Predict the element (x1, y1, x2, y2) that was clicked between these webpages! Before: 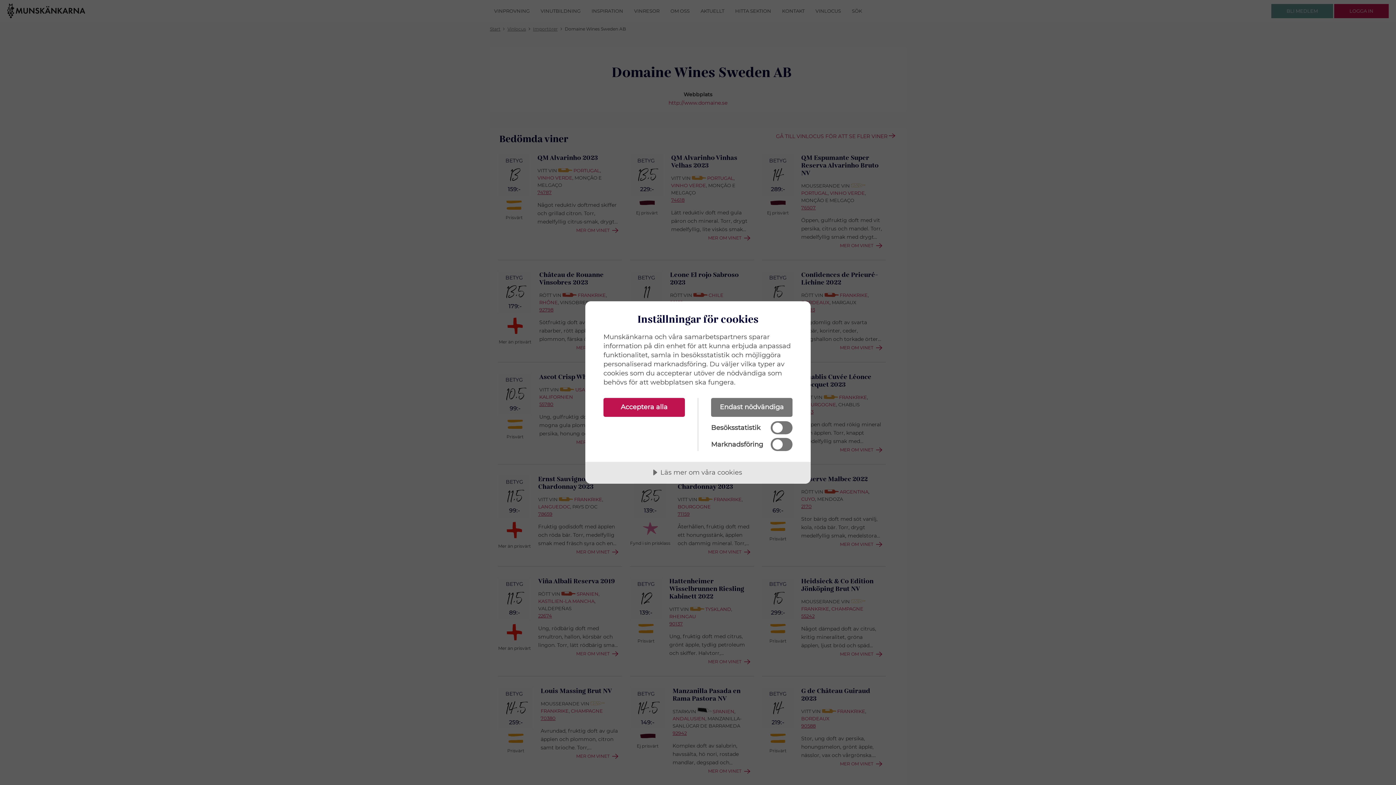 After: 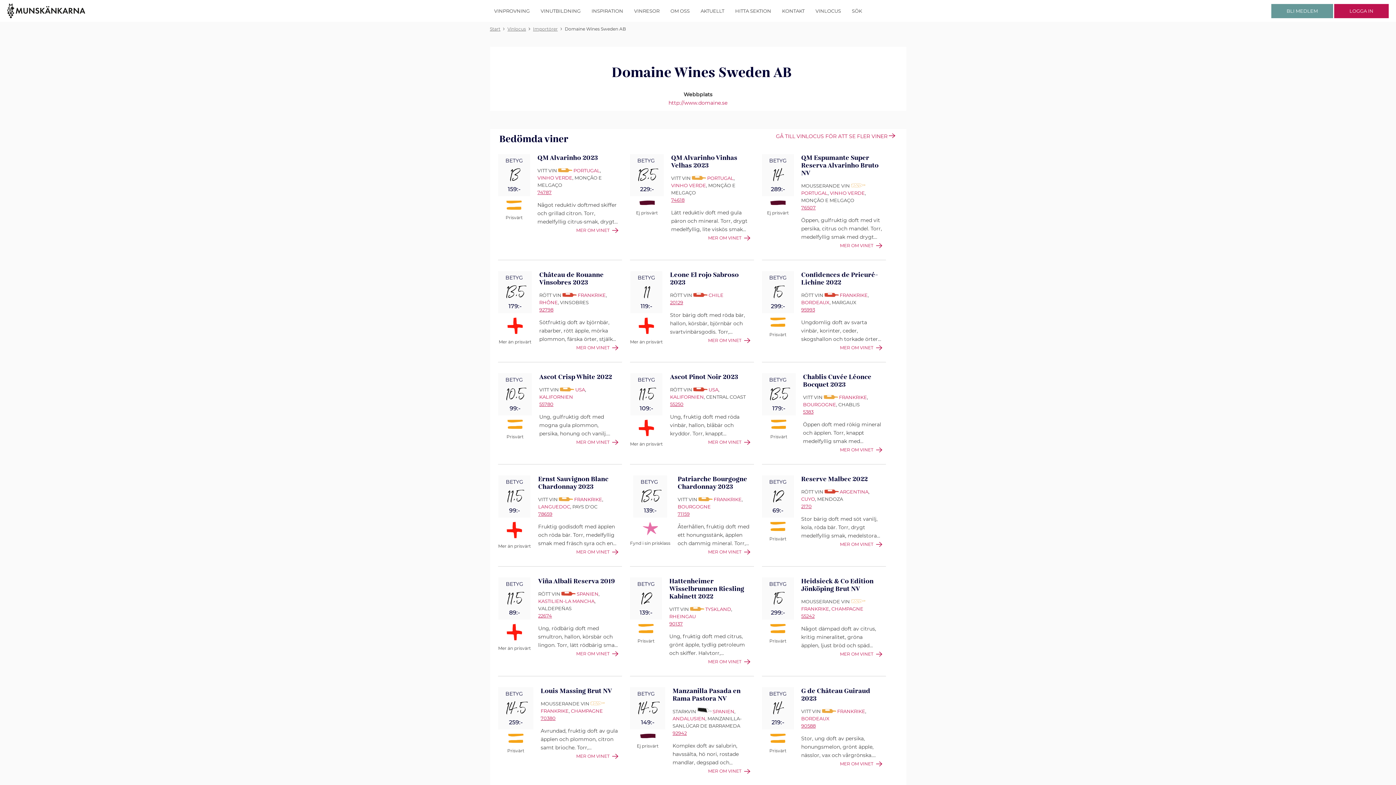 Action: label: Endast nödvändiga bbox: (711, 398, 792, 417)